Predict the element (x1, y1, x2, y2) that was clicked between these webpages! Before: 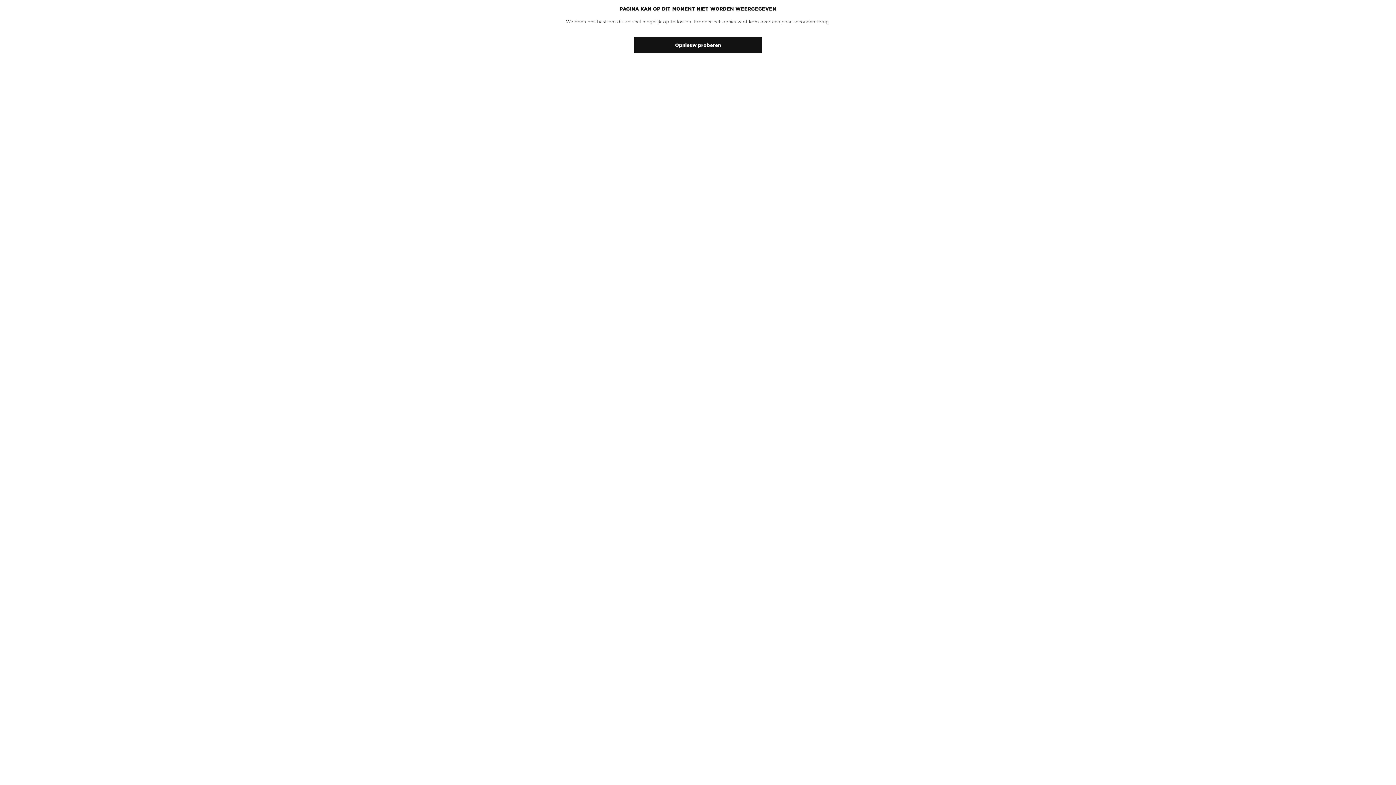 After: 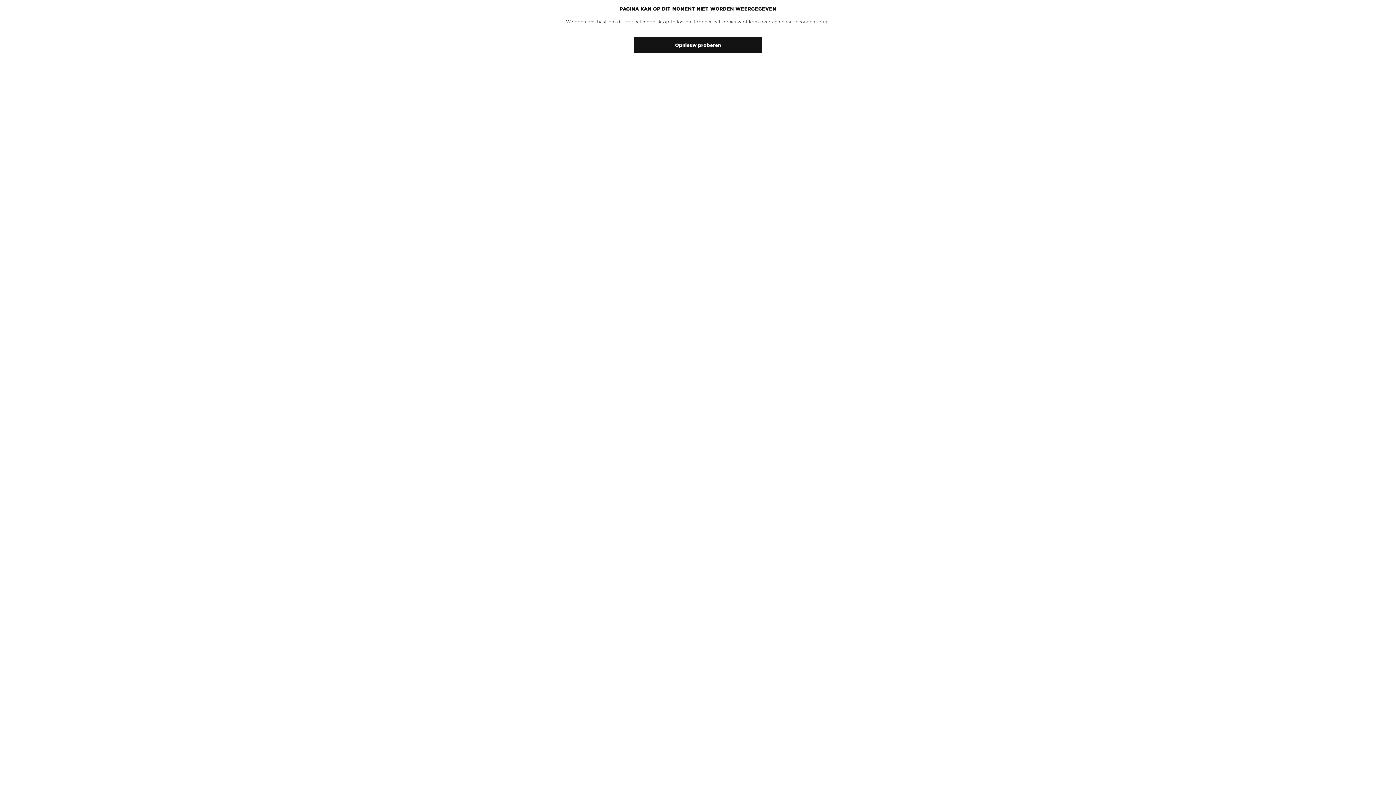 Action: bbox: (634, 37, 761, 53) label: Opnieuw proberen